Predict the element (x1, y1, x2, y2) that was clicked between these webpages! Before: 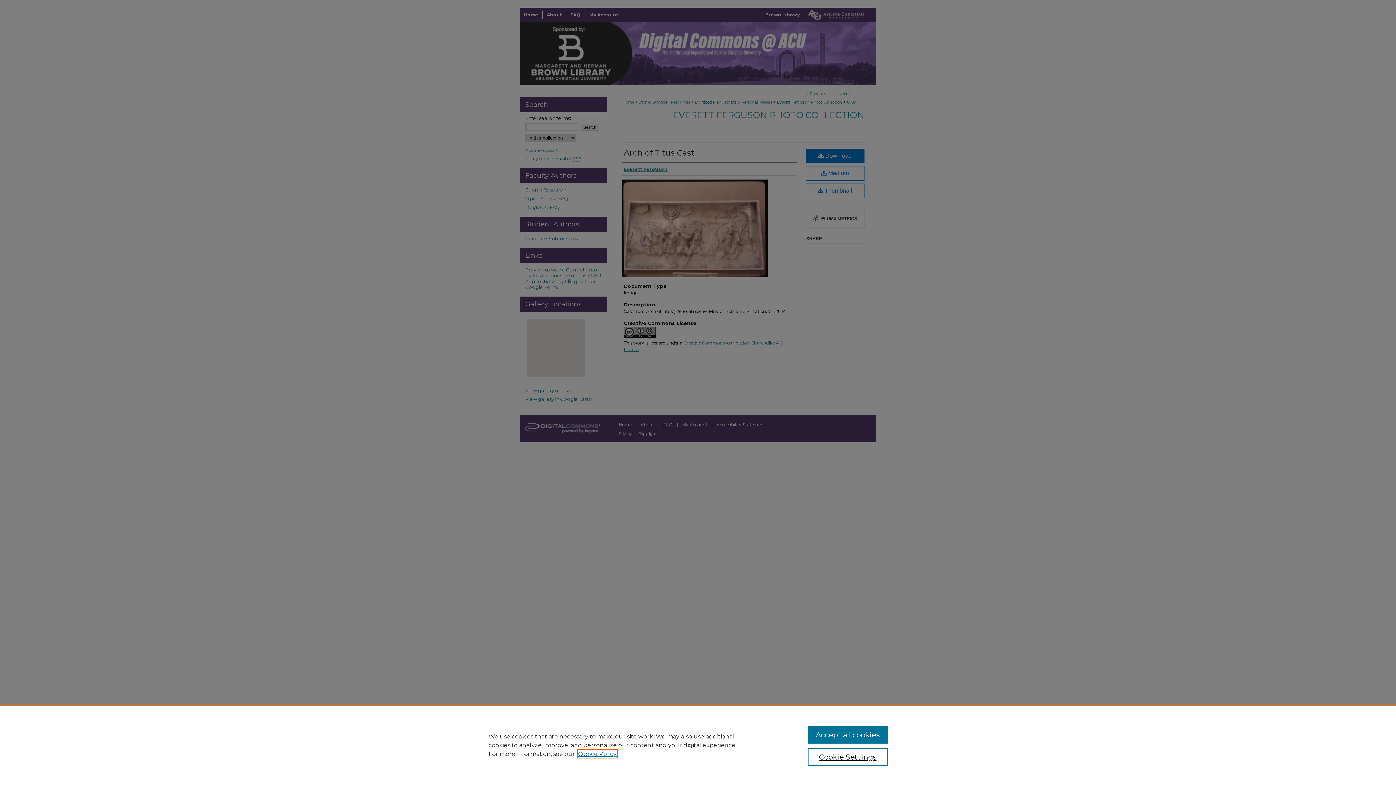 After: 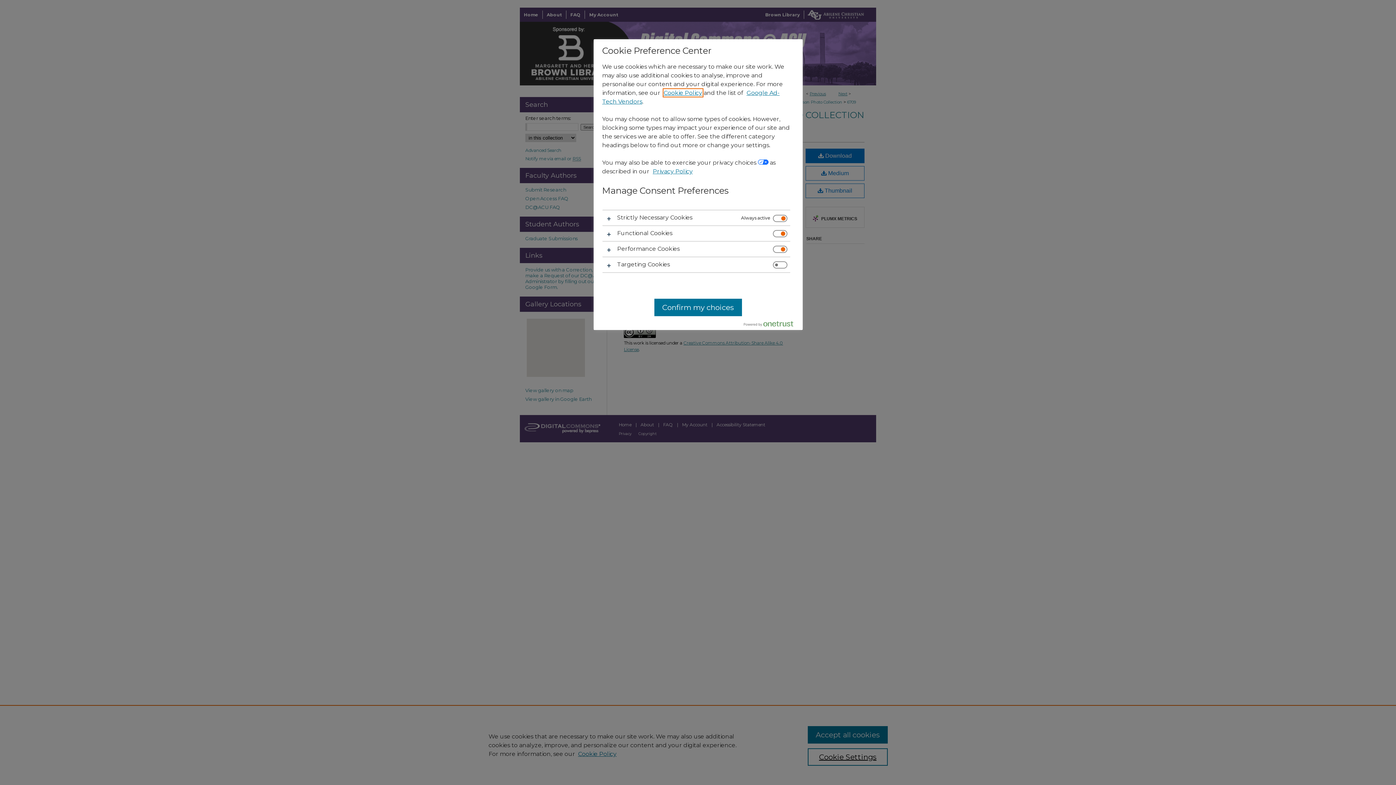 Action: bbox: (807, 748, 887, 766) label: Cookie Settings